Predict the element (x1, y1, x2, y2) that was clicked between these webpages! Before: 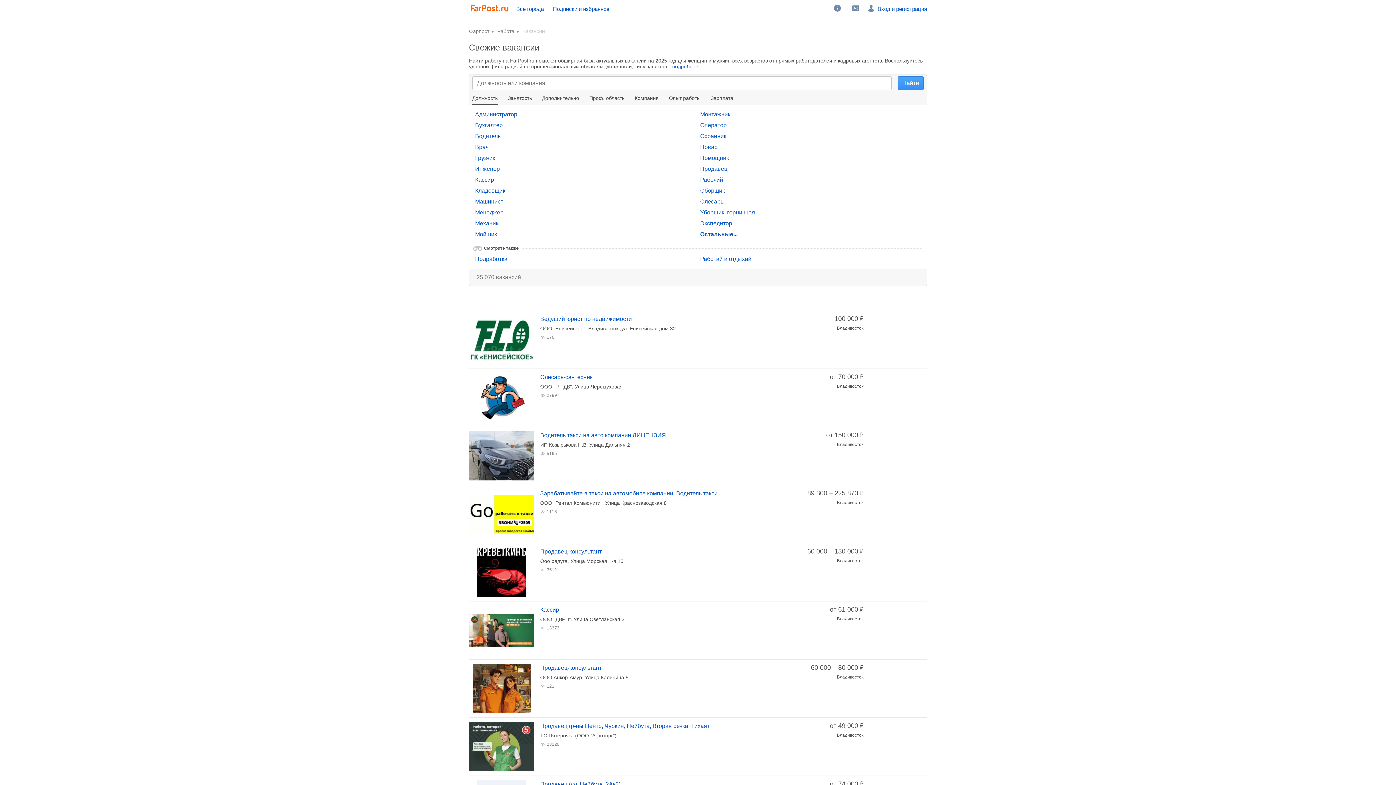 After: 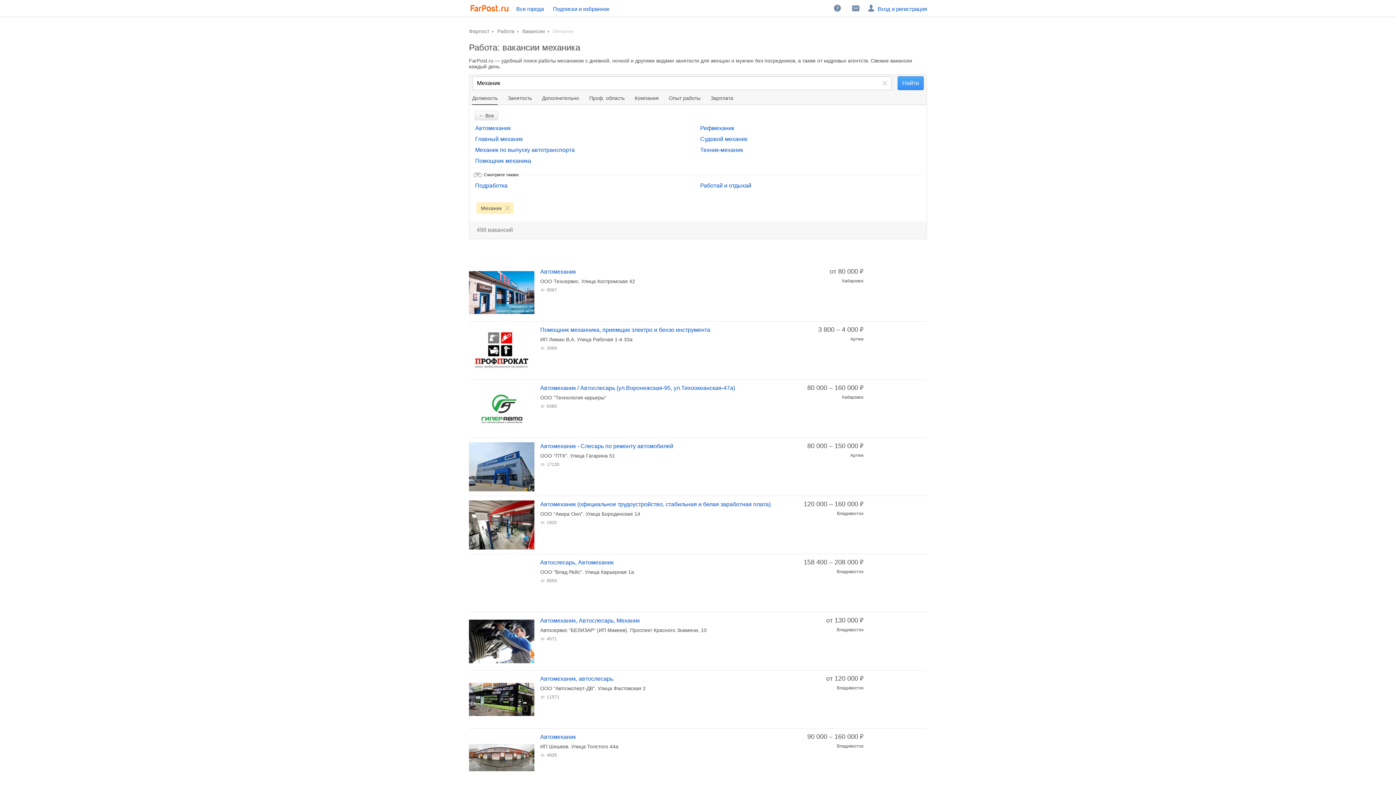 Action: label: Механик bbox: (475, 220, 498, 226)